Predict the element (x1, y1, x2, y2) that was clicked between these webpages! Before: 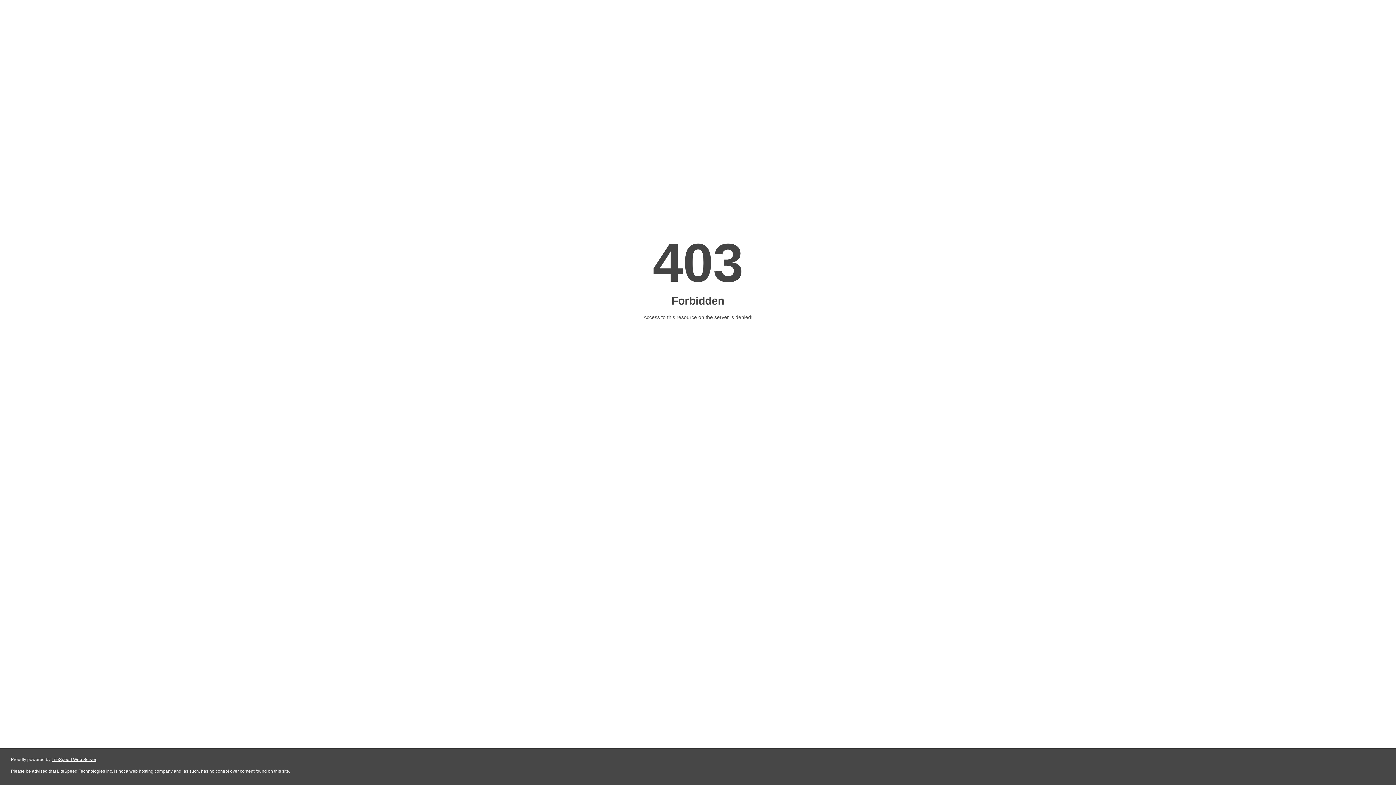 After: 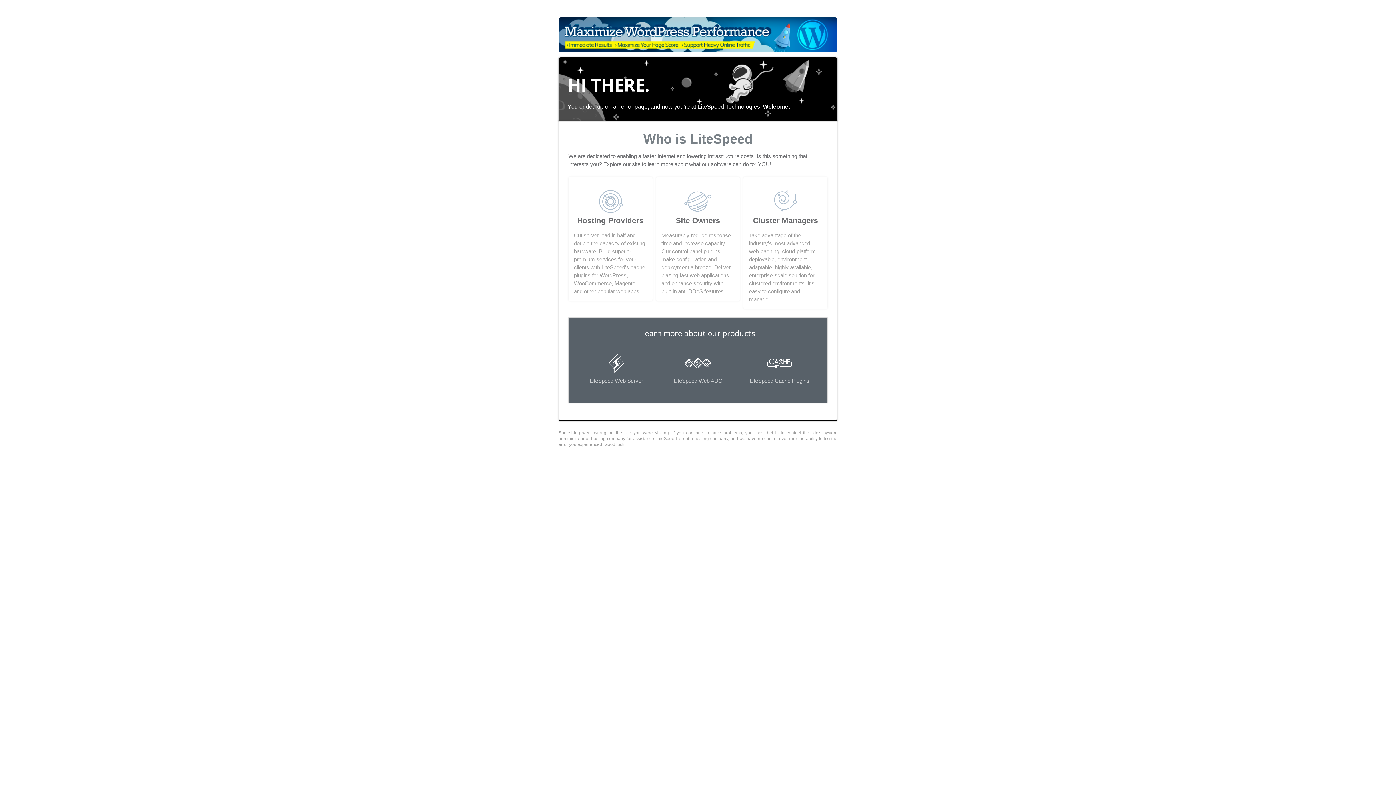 Action: label: LiteSpeed Web Server bbox: (51, 757, 96, 762)